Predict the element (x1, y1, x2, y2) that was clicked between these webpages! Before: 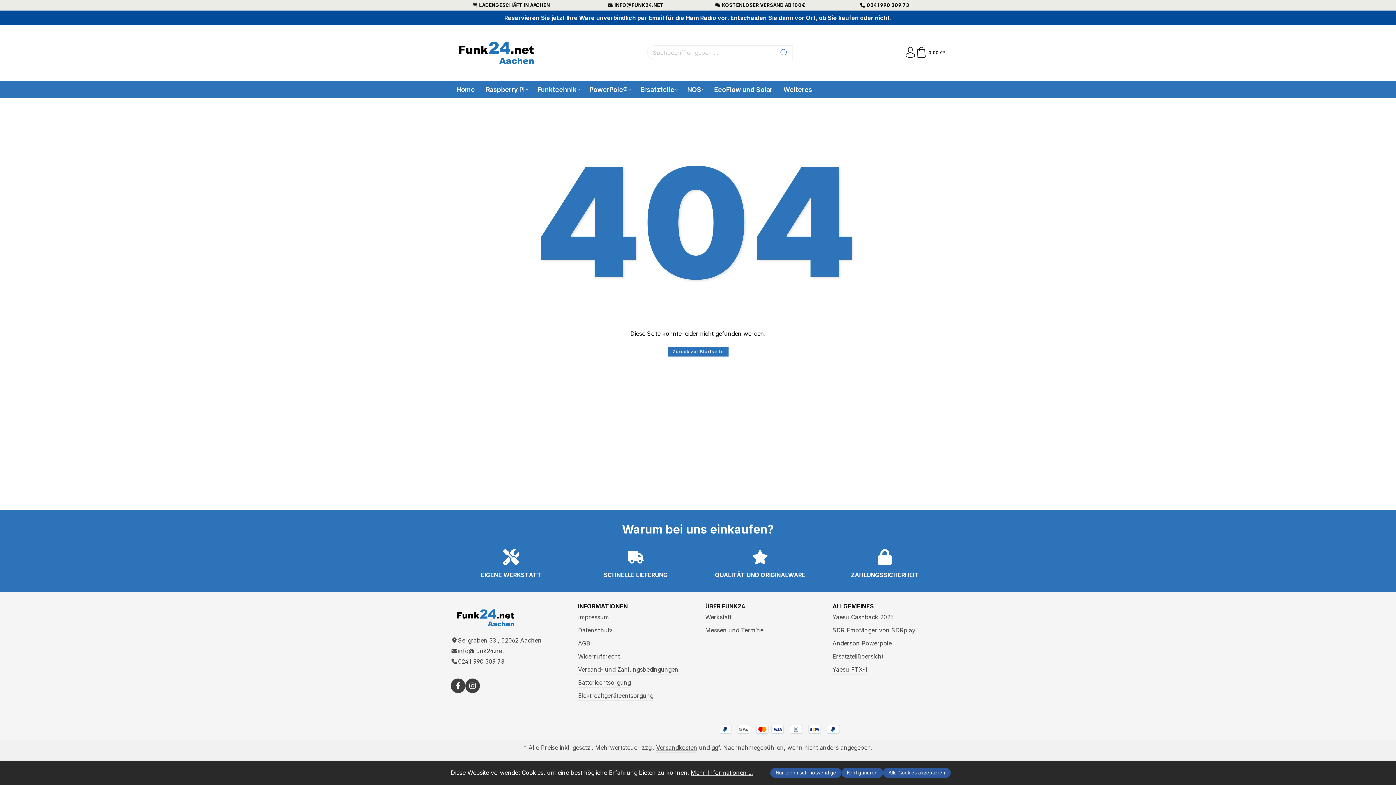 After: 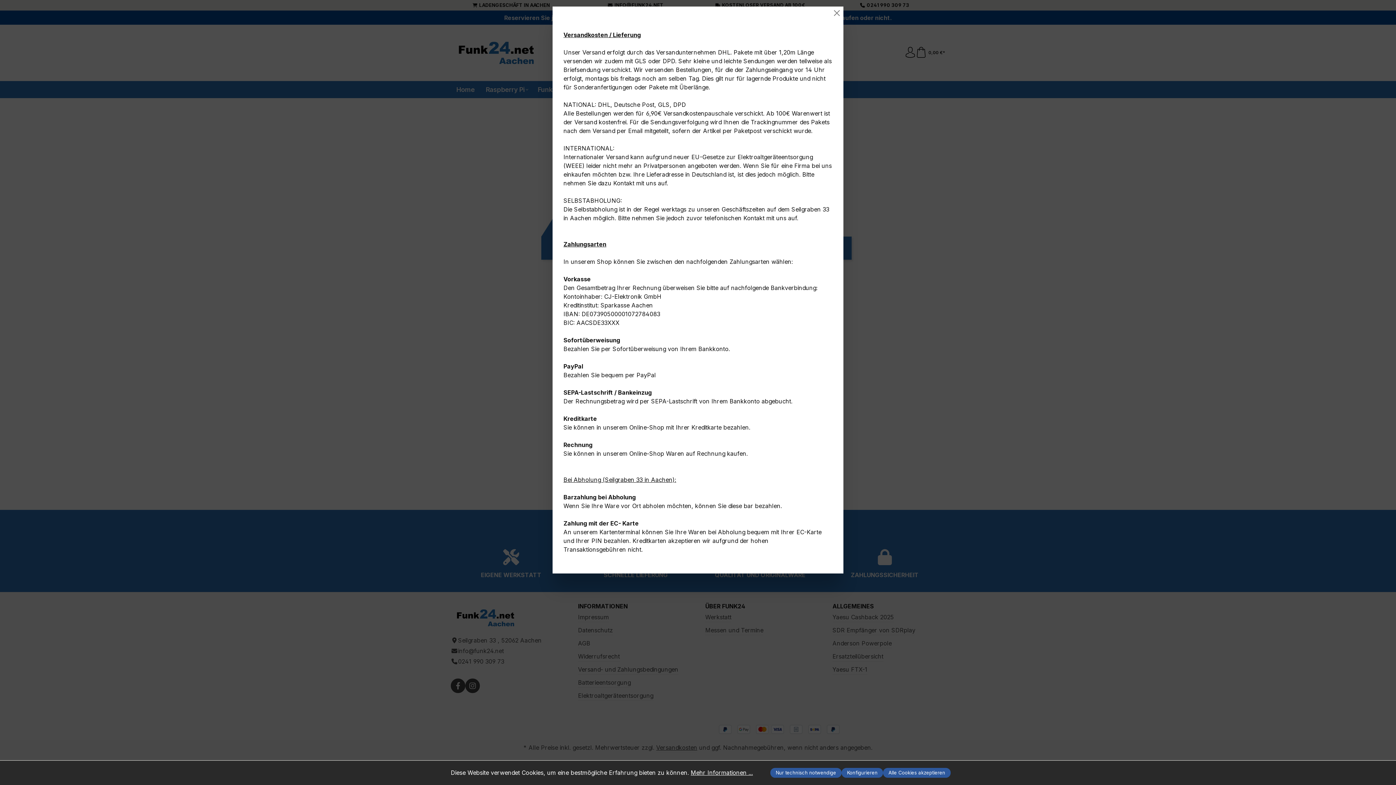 Action: bbox: (656, 743, 697, 753) label: Versandkosten